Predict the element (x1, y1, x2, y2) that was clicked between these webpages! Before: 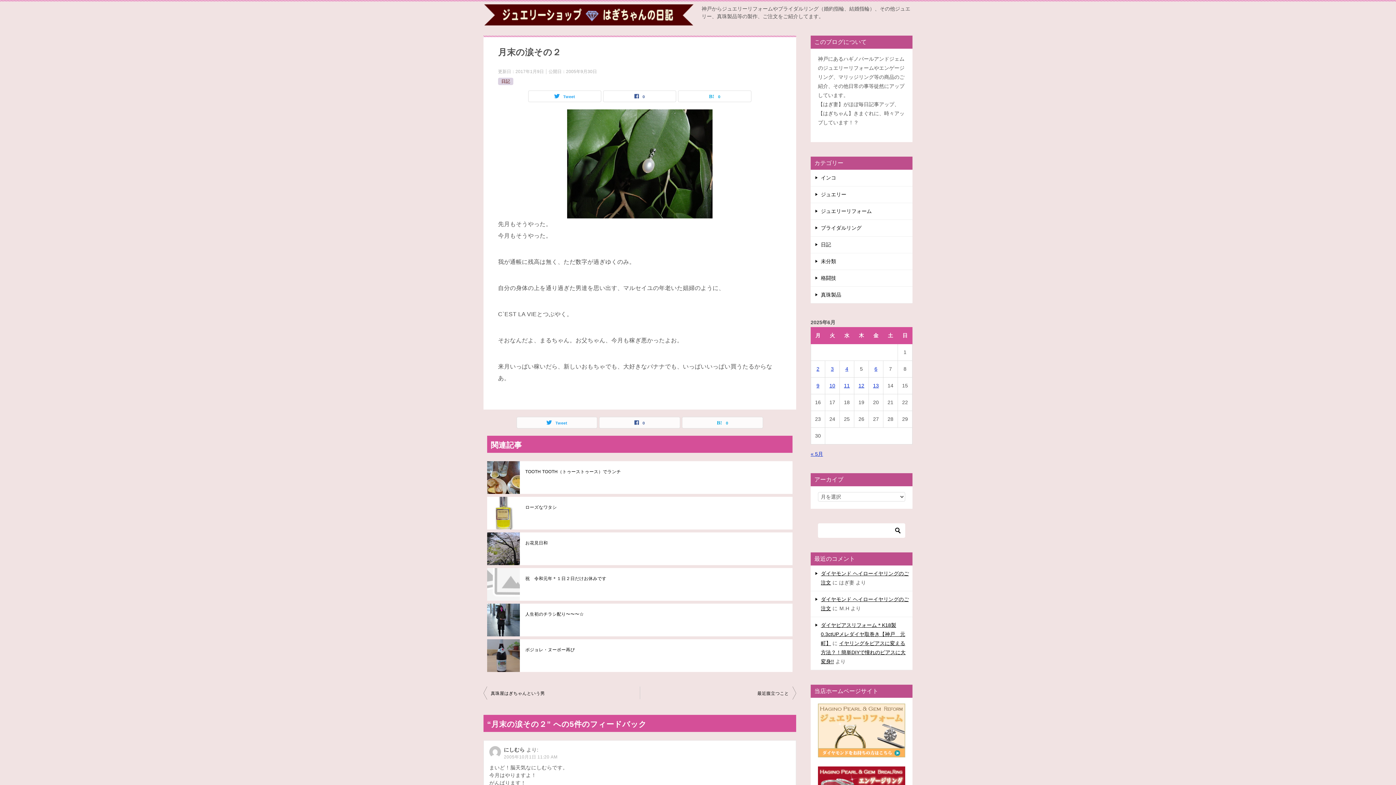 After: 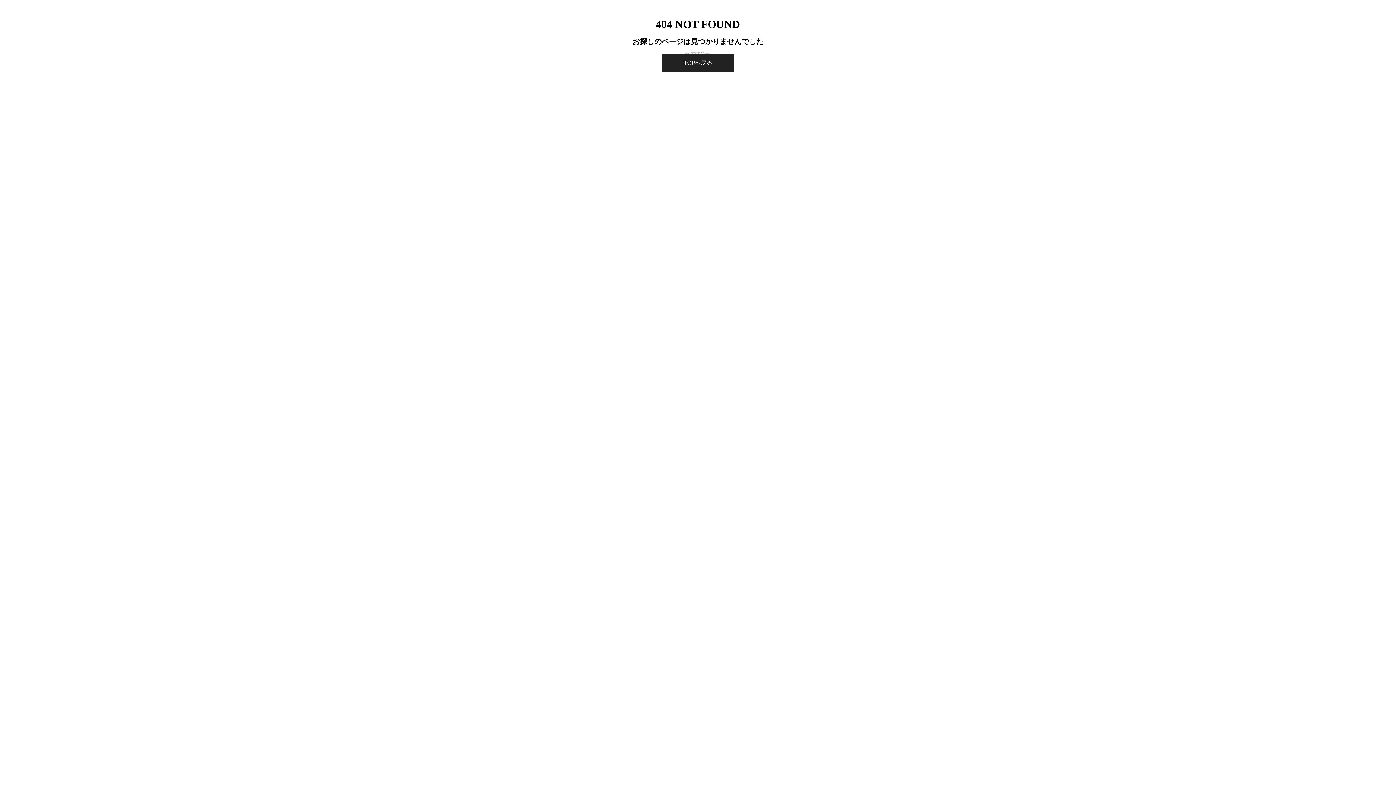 Action: label: イヤリングをピアスに変える方法？！簡単DIYで憧れのピアスに大変身!! bbox: (821, 640, 905, 664)